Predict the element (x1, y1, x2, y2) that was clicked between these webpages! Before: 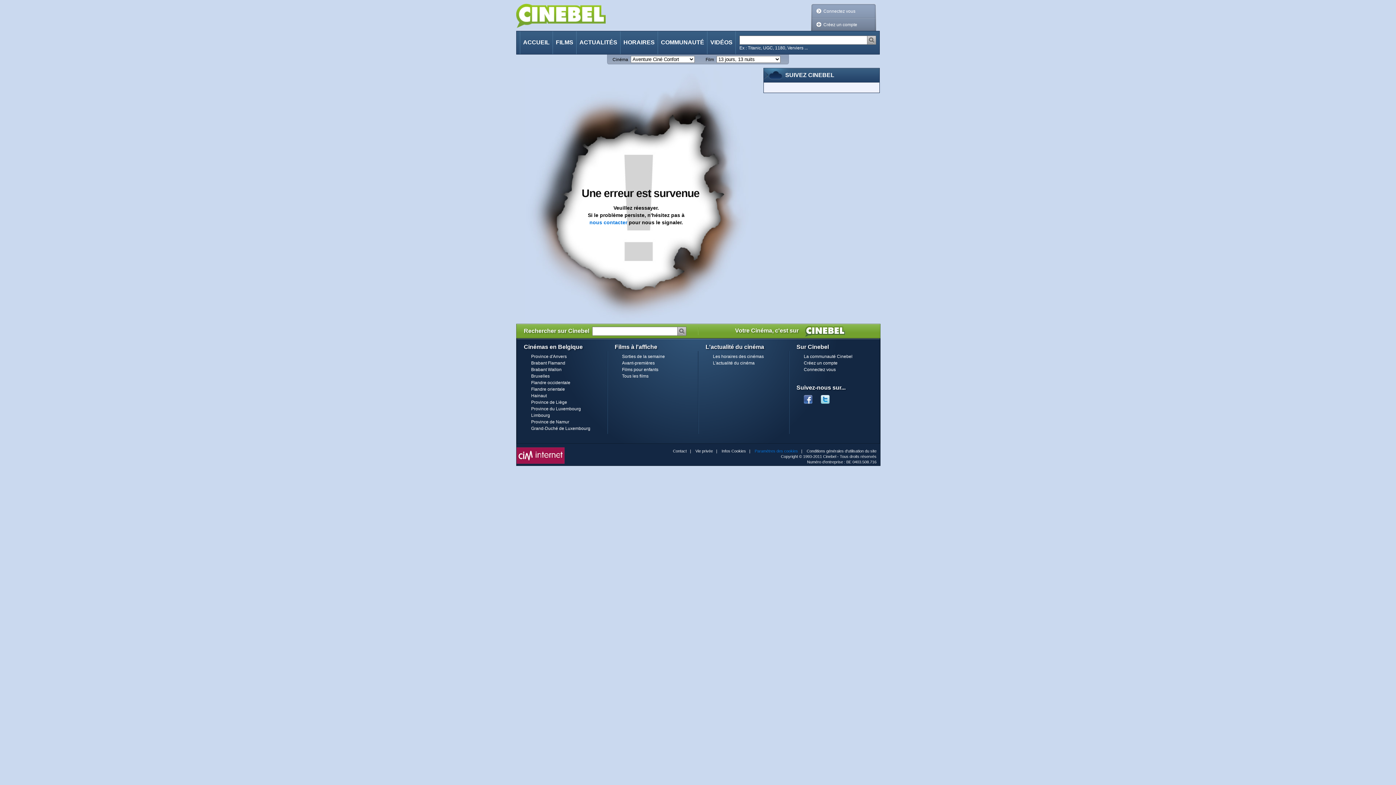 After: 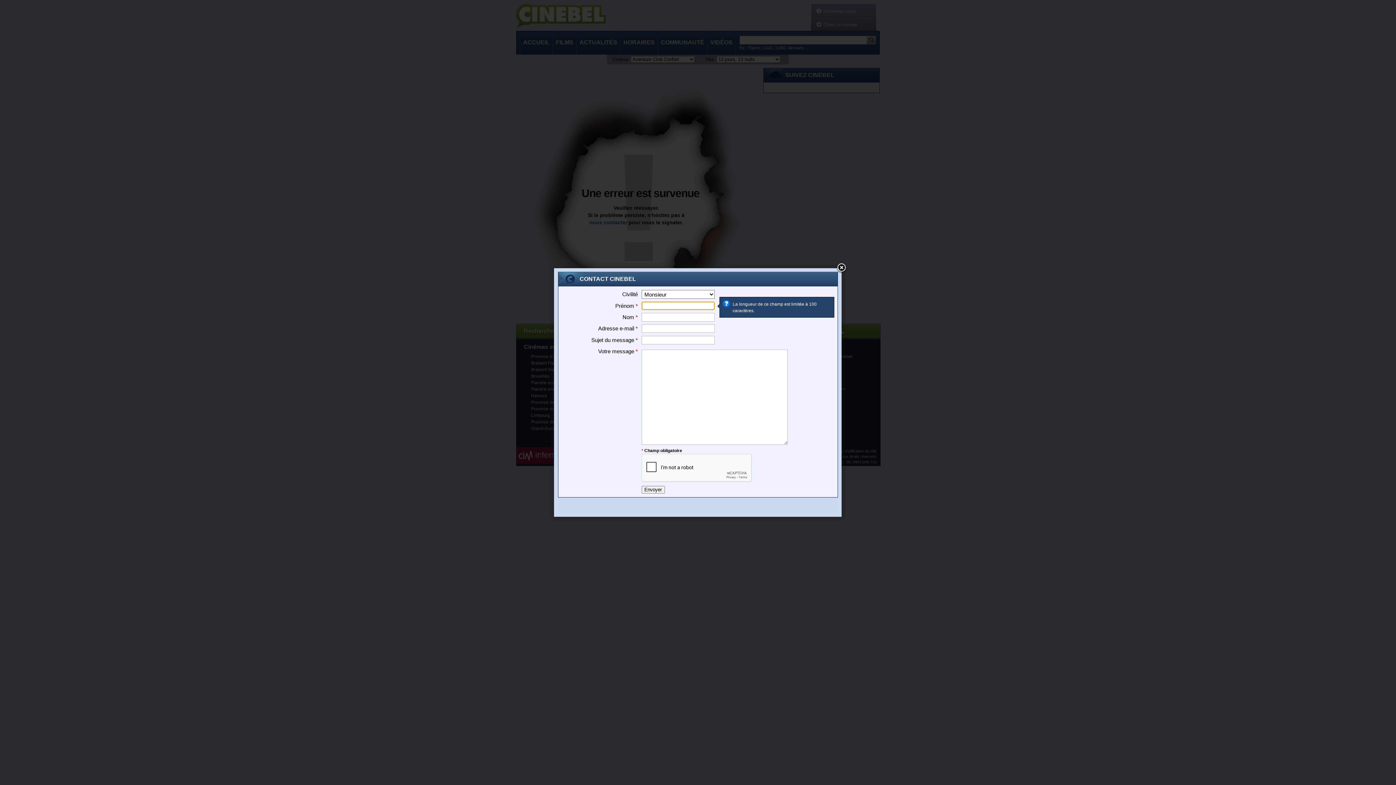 Action: label: Contact bbox: (673, 449, 686, 453)